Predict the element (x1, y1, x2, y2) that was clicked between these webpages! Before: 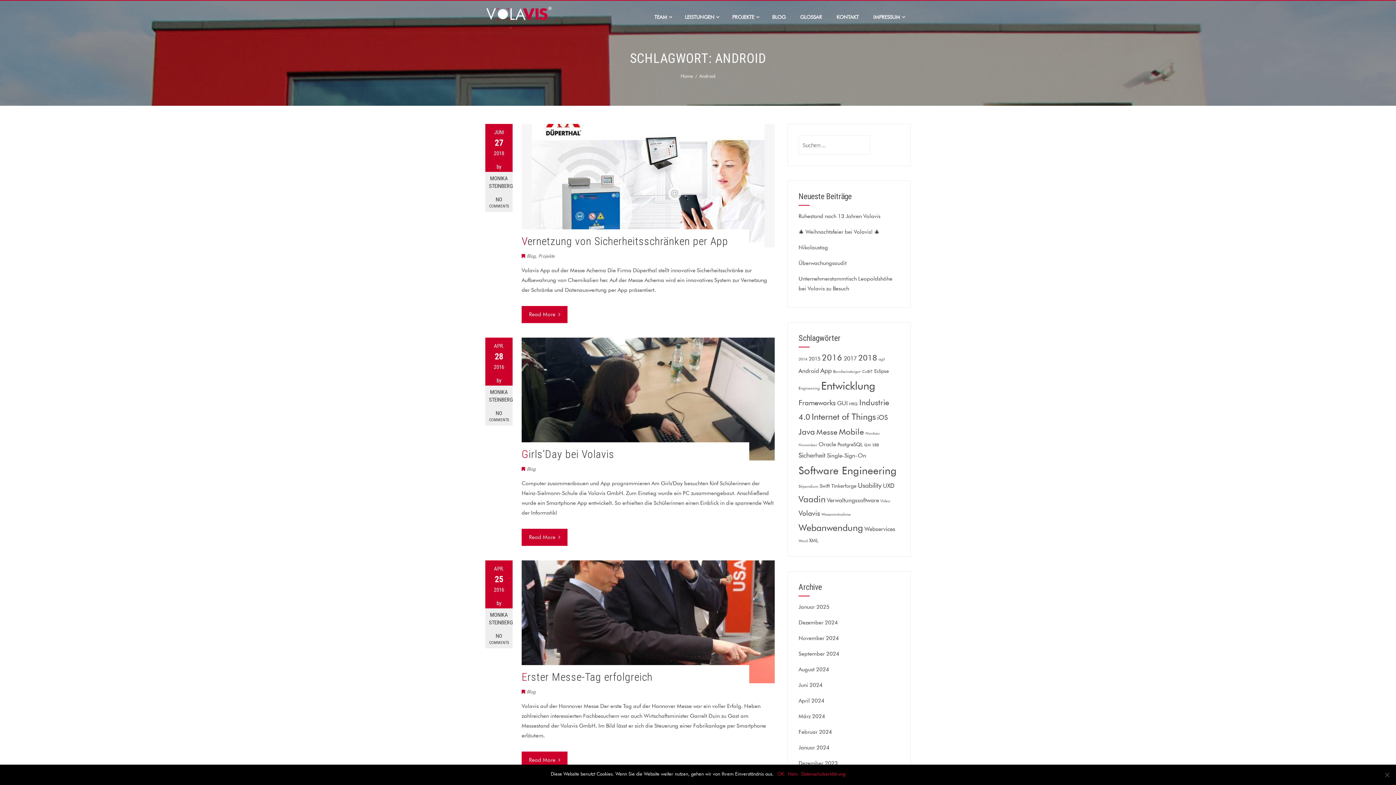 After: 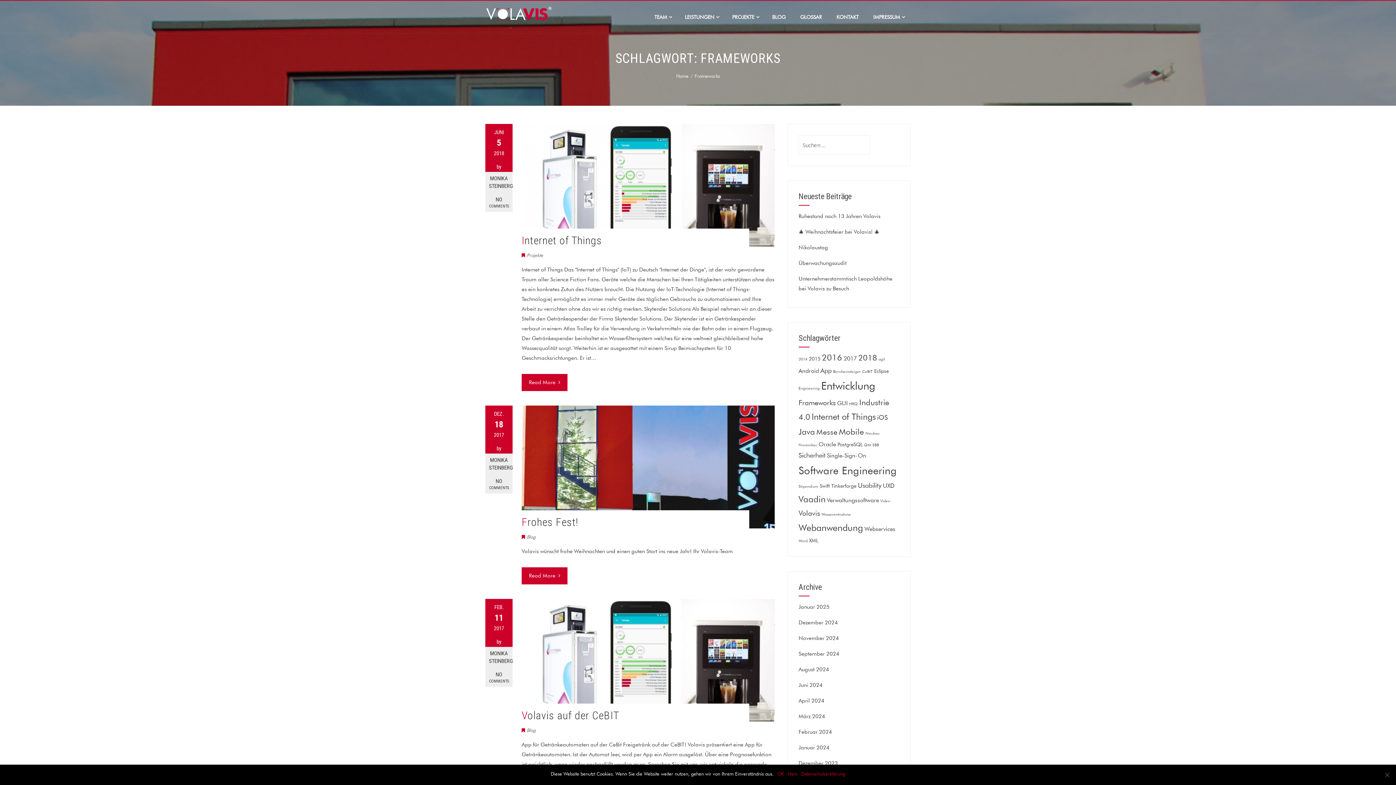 Action: bbox: (798, 398, 835, 407) label: Frameworks (5 Einträge)